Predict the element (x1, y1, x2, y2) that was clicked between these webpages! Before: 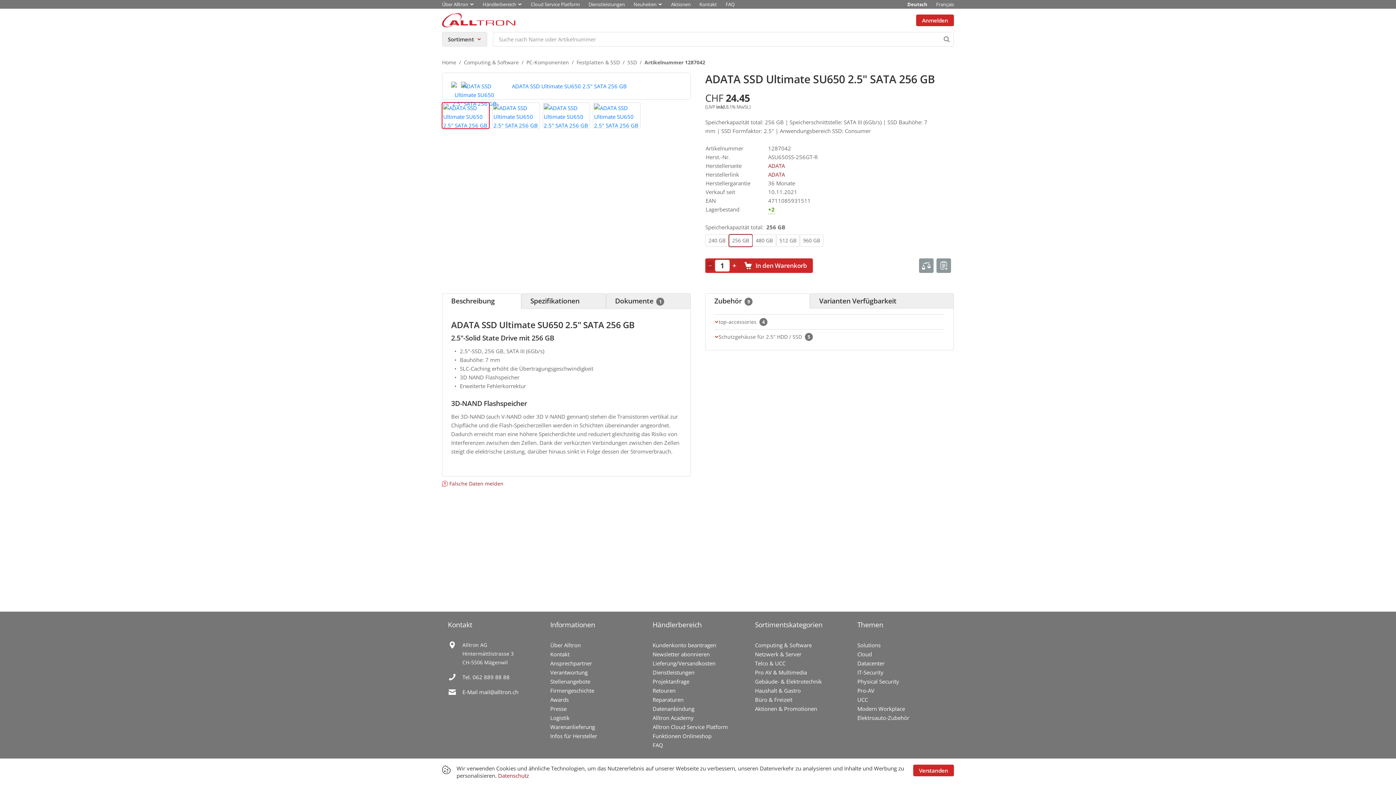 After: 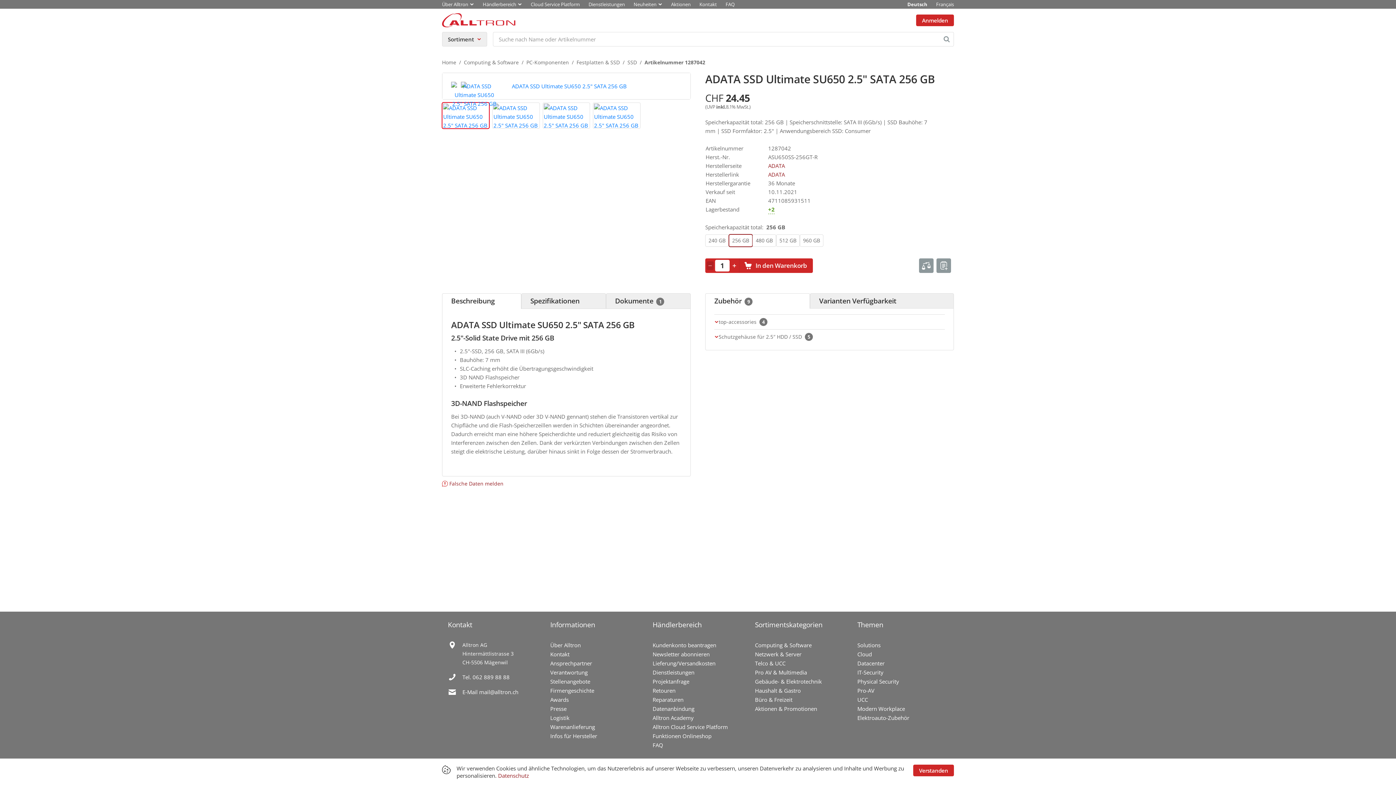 Action: bbox: (939, 32, 954, 46) label: Submit Search